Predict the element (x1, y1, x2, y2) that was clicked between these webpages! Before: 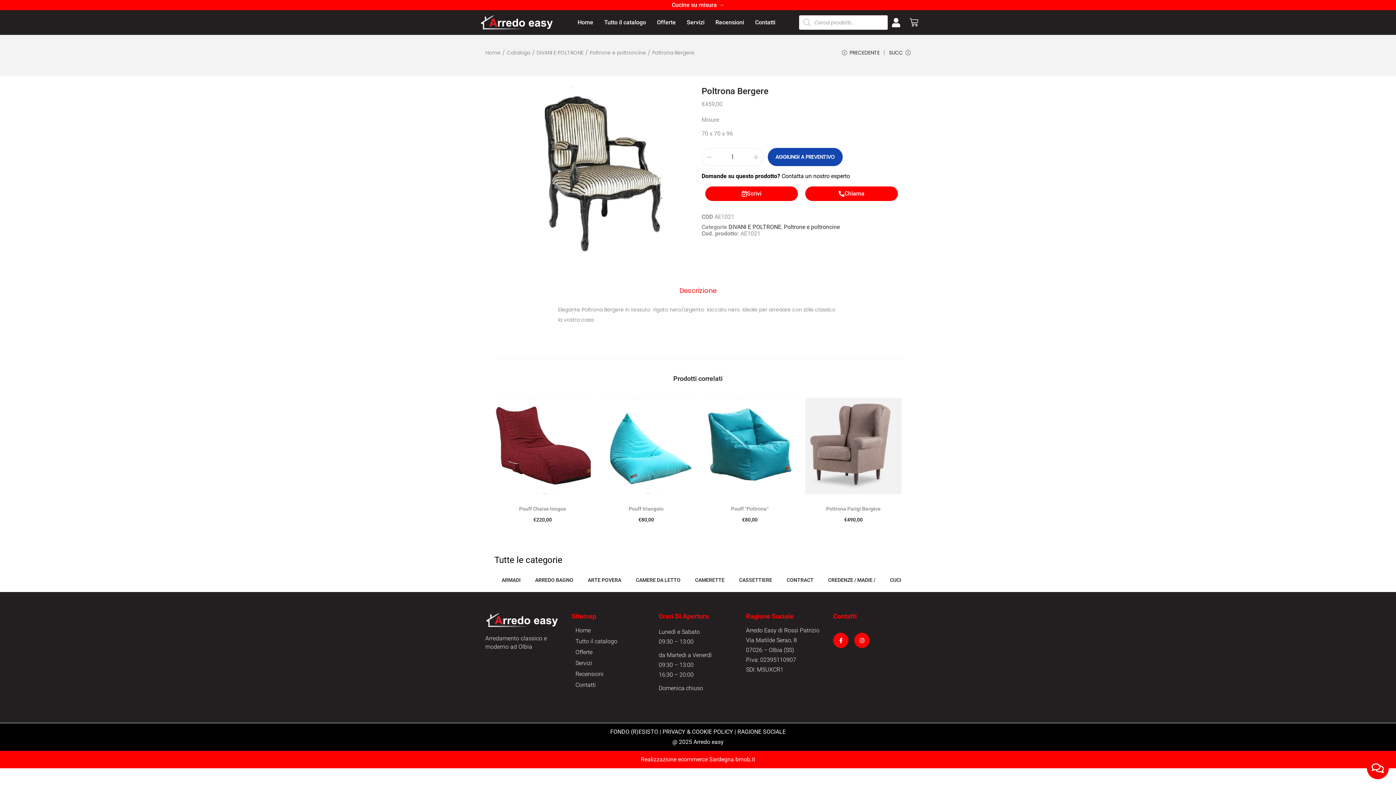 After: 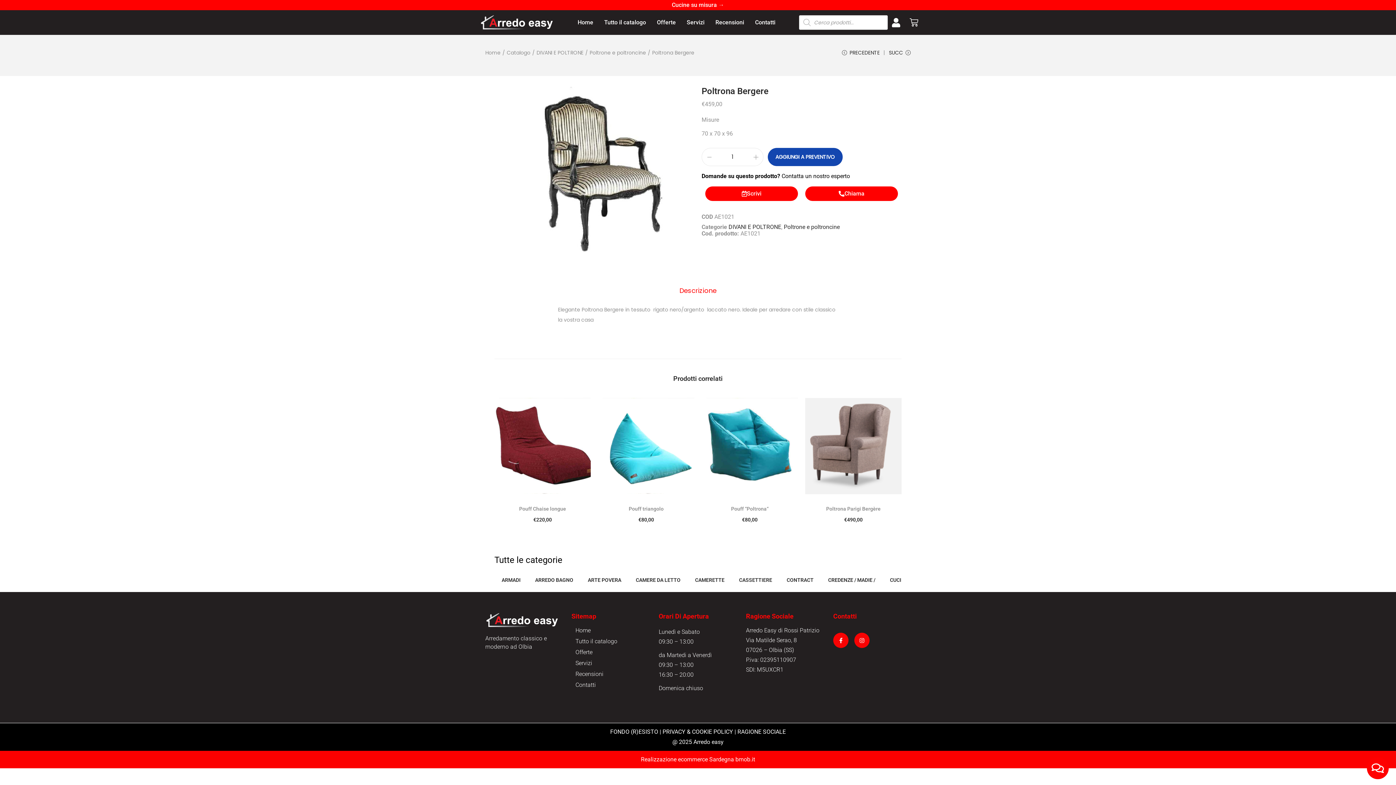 Action: bbox: (679, 285, 716, 296) label: Descrizione